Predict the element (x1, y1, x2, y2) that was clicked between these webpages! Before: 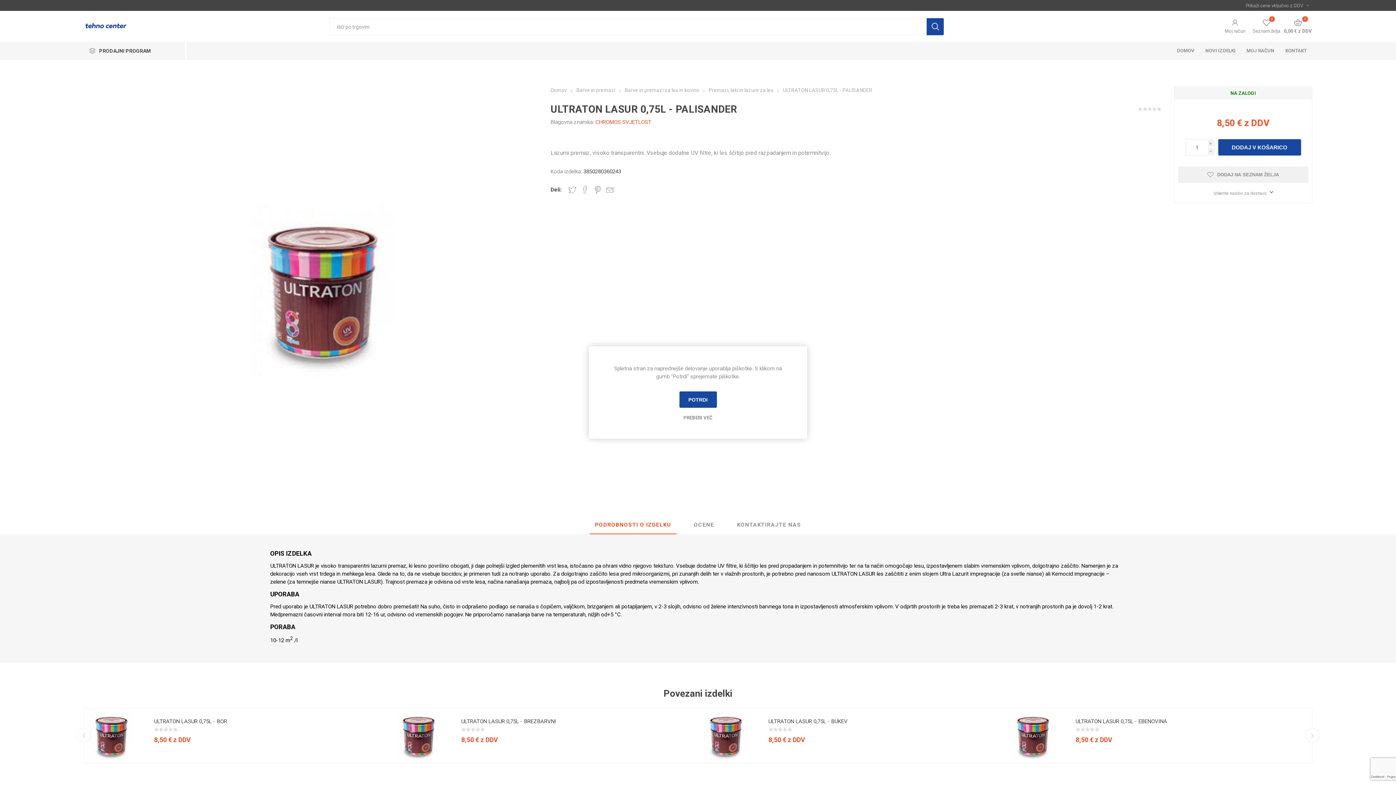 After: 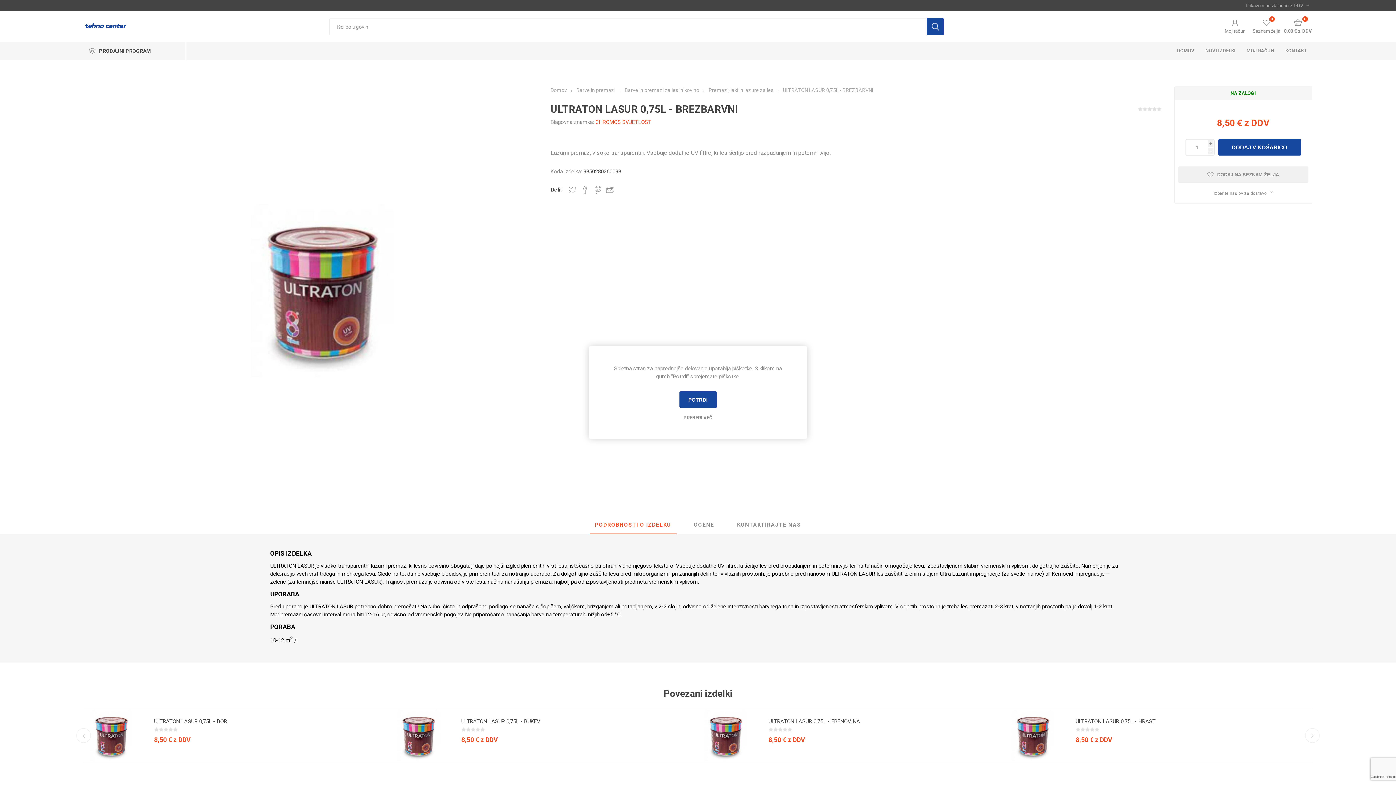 Action: bbox: (391, 708, 445, 763)